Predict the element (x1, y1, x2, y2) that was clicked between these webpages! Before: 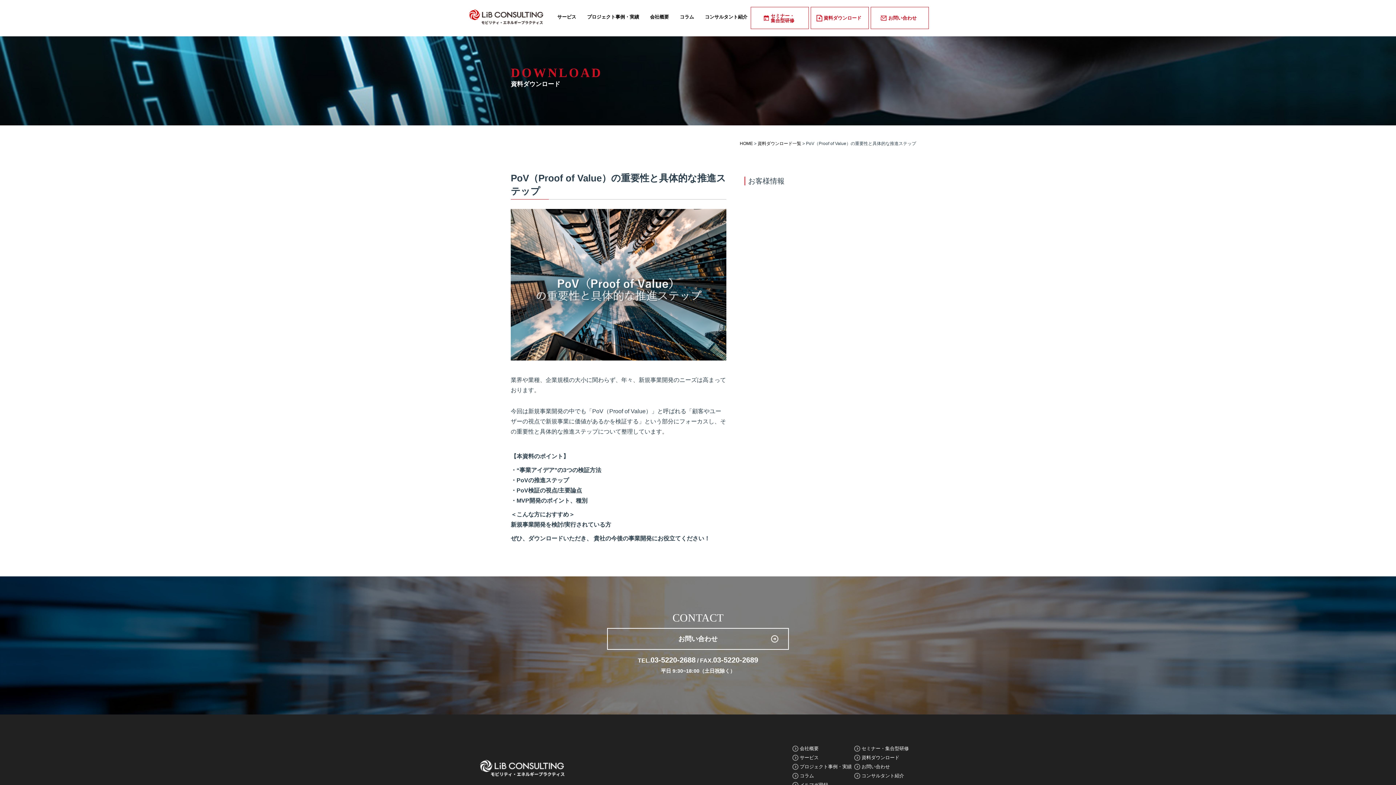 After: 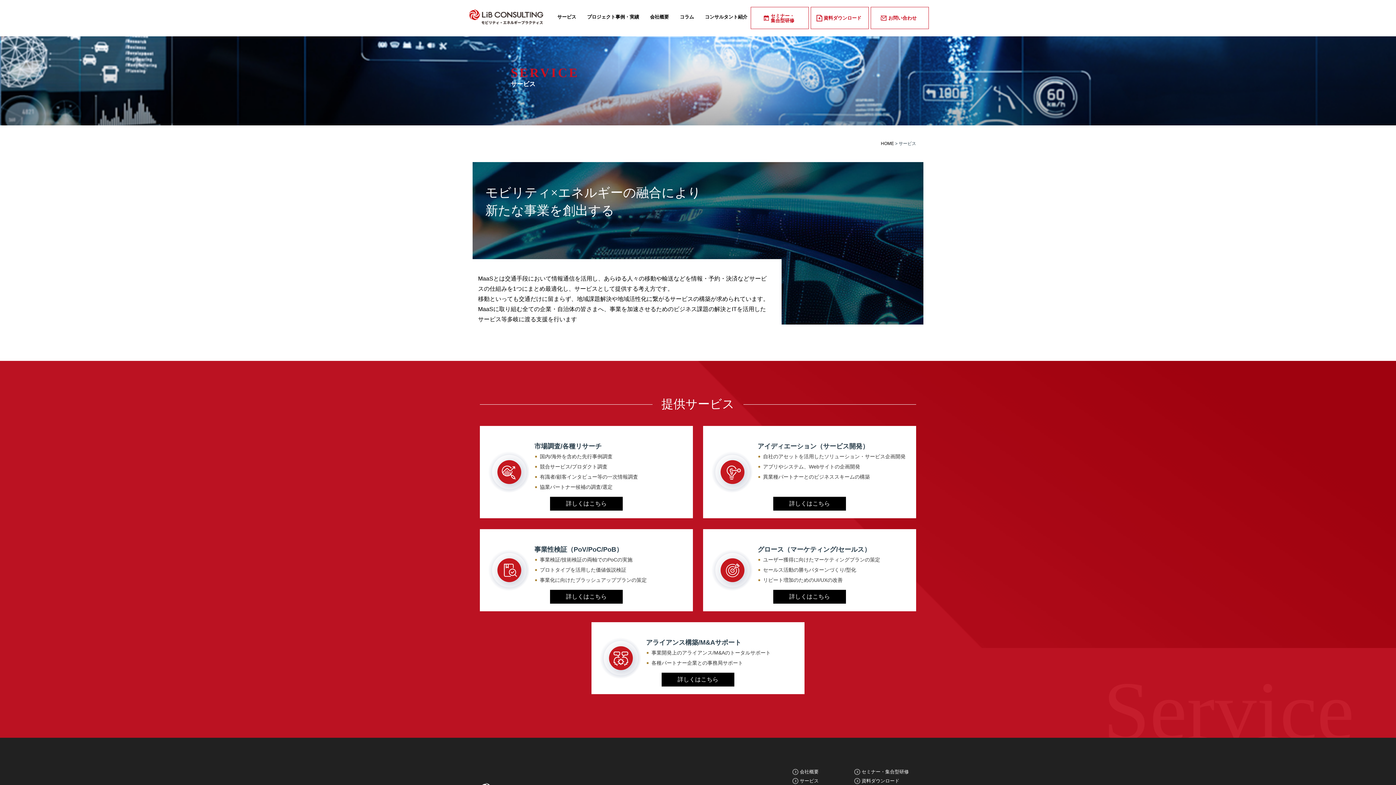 Action: bbox: (792, 754, 818, 761) label: サービス